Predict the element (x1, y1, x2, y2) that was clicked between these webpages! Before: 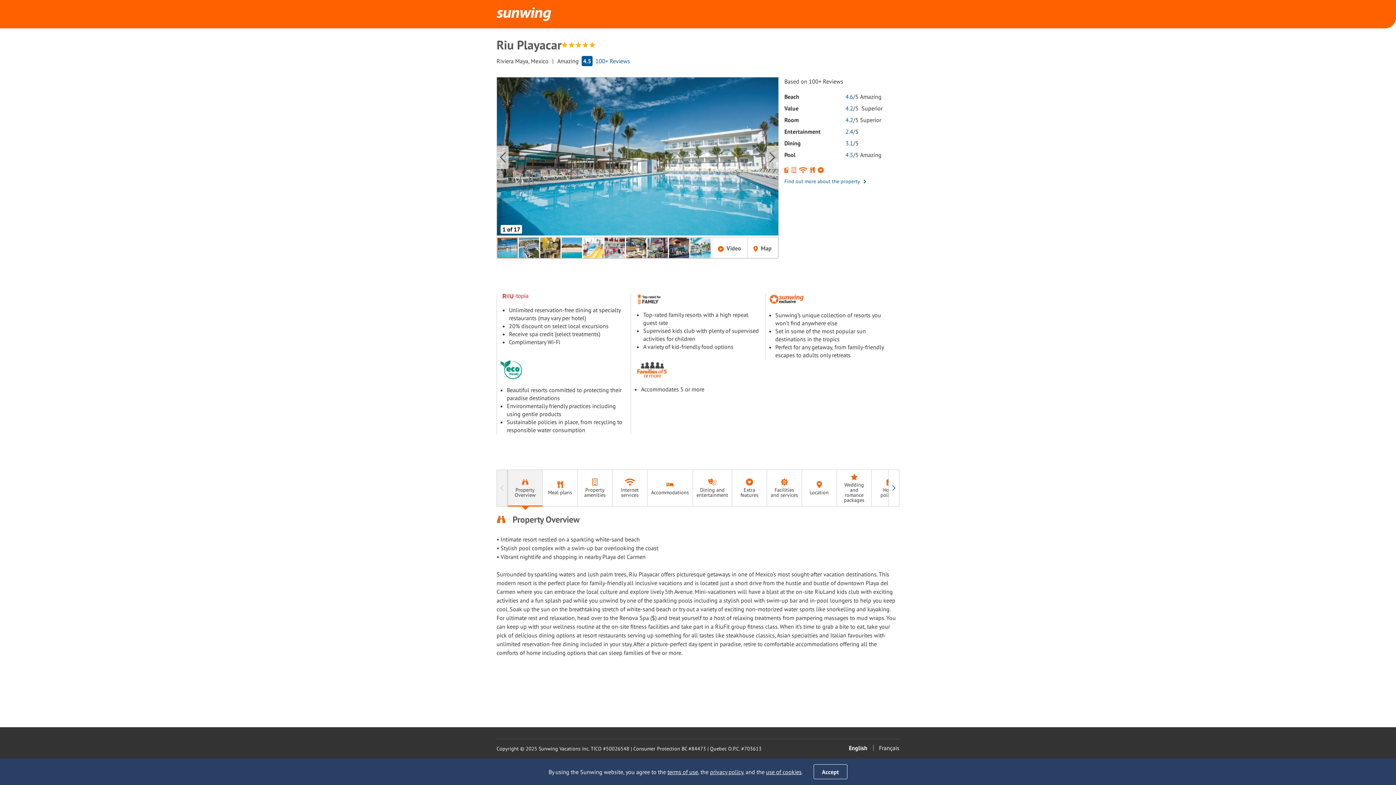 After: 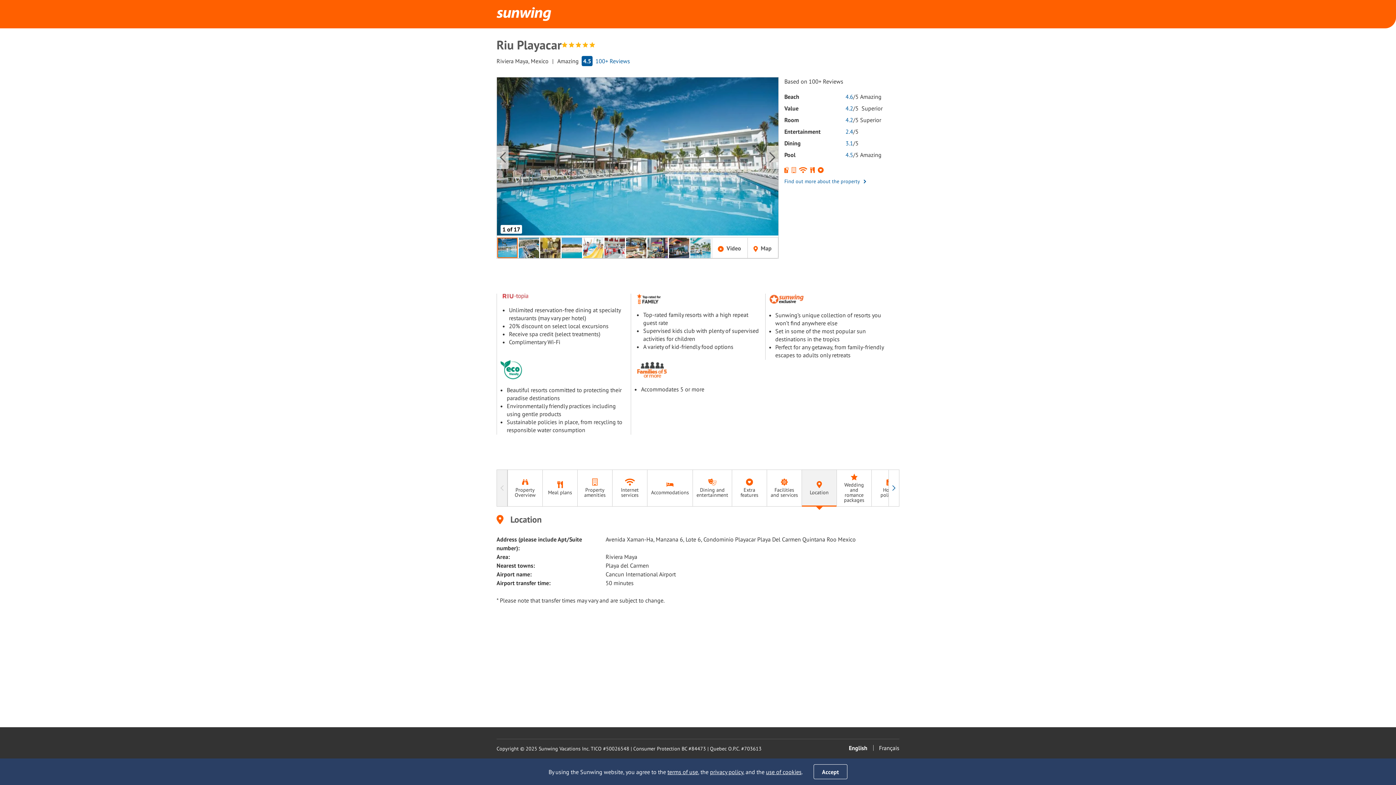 Action: bbox: (801, 470, 836, 507) label: Location